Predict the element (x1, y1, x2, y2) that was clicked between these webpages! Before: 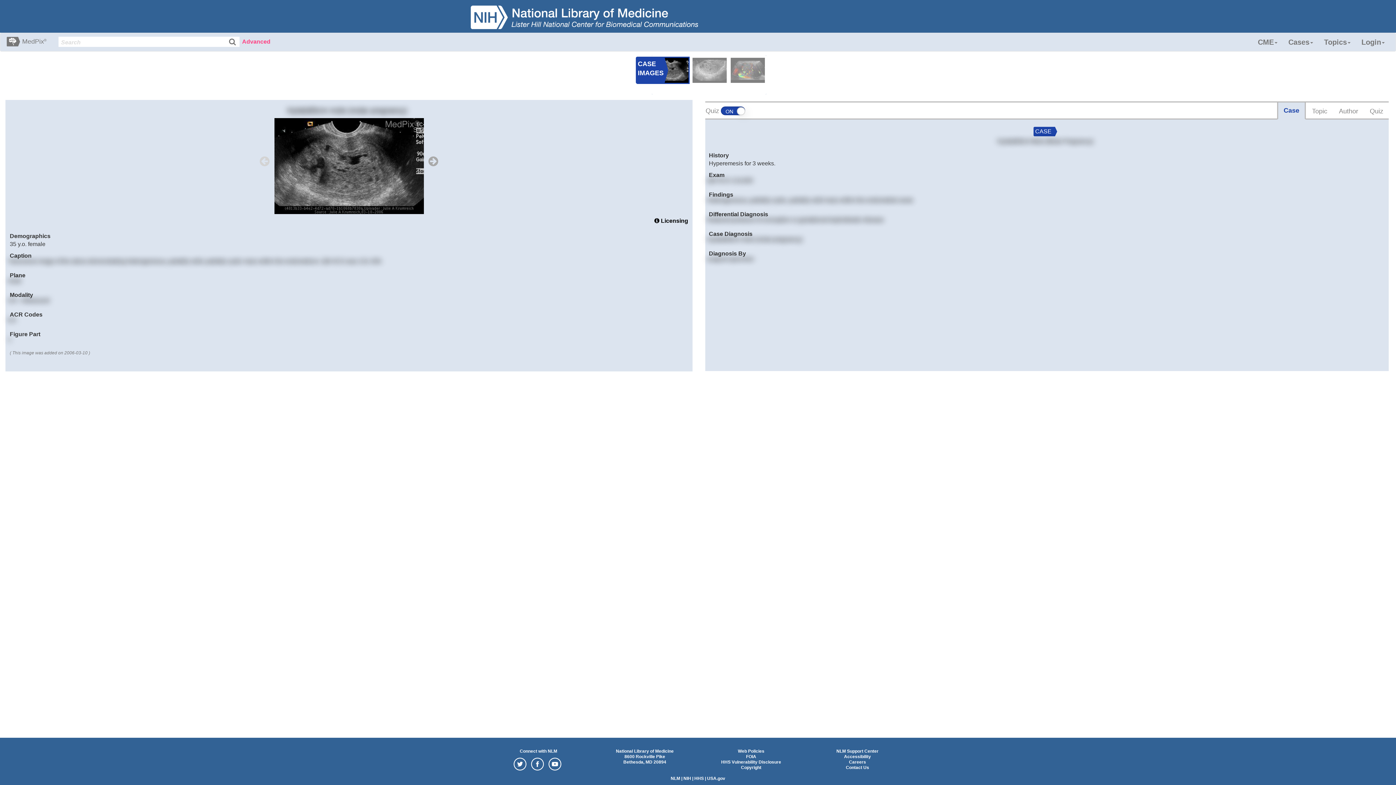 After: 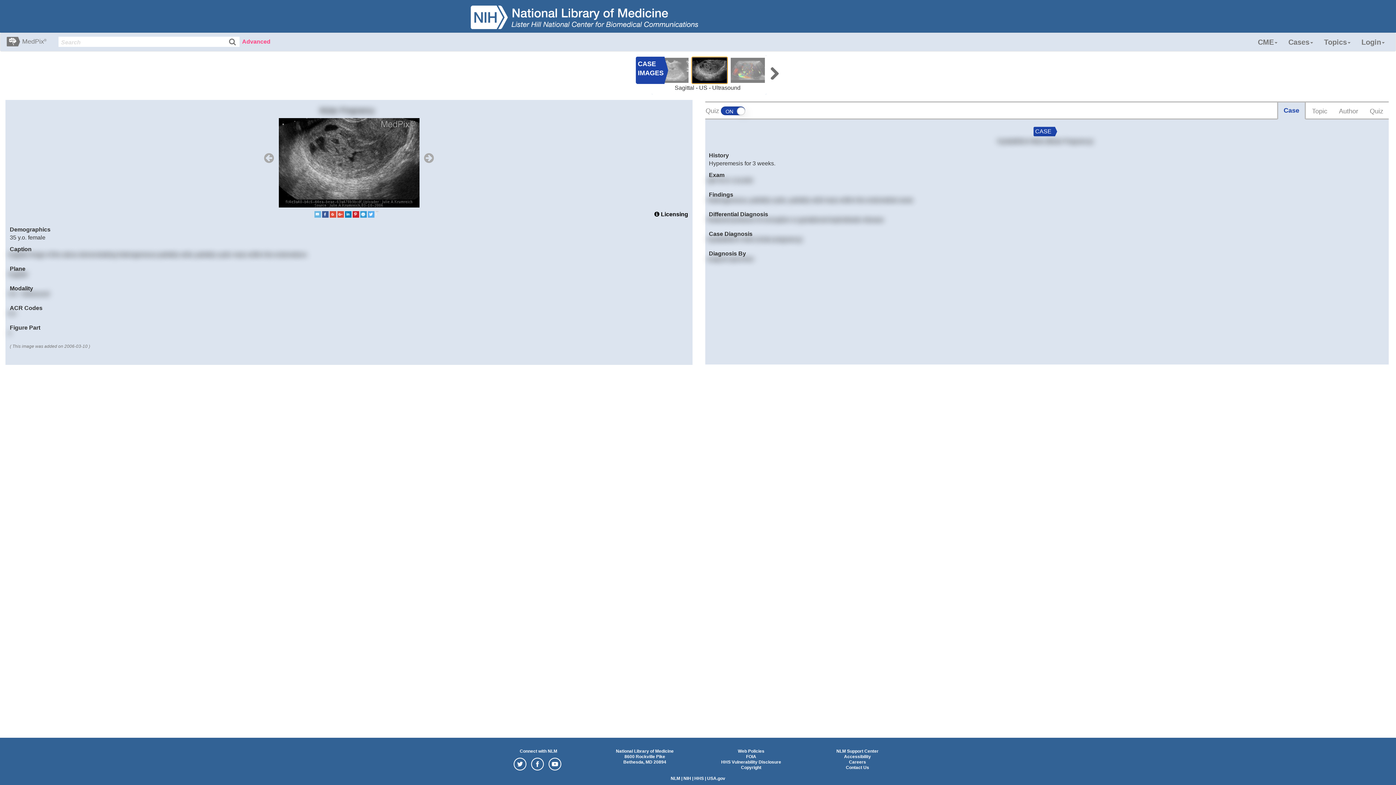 Action: bbox: (691, 56, 727, 84)